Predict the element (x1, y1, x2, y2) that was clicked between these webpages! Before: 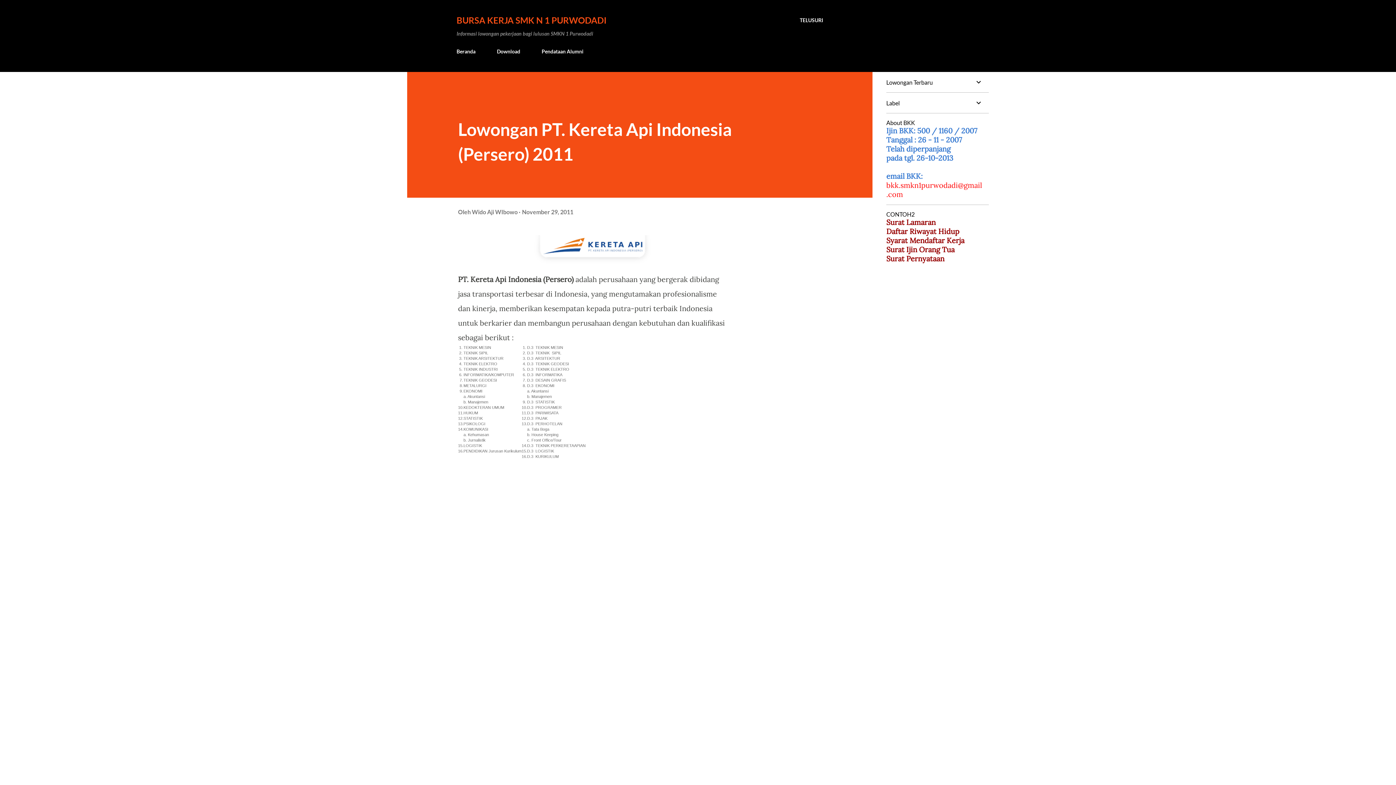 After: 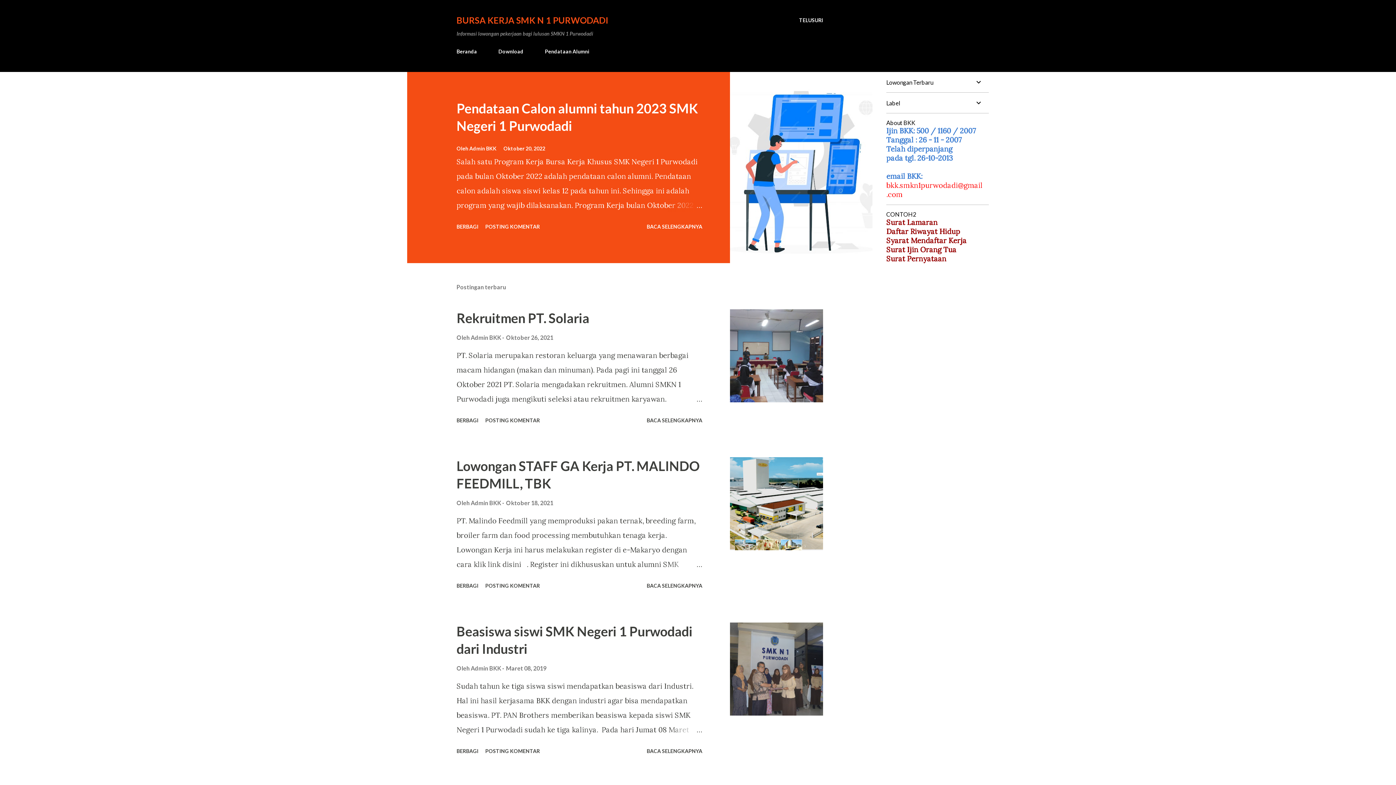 Action: bbox: (456, 44, 480, 58) label: Beranda